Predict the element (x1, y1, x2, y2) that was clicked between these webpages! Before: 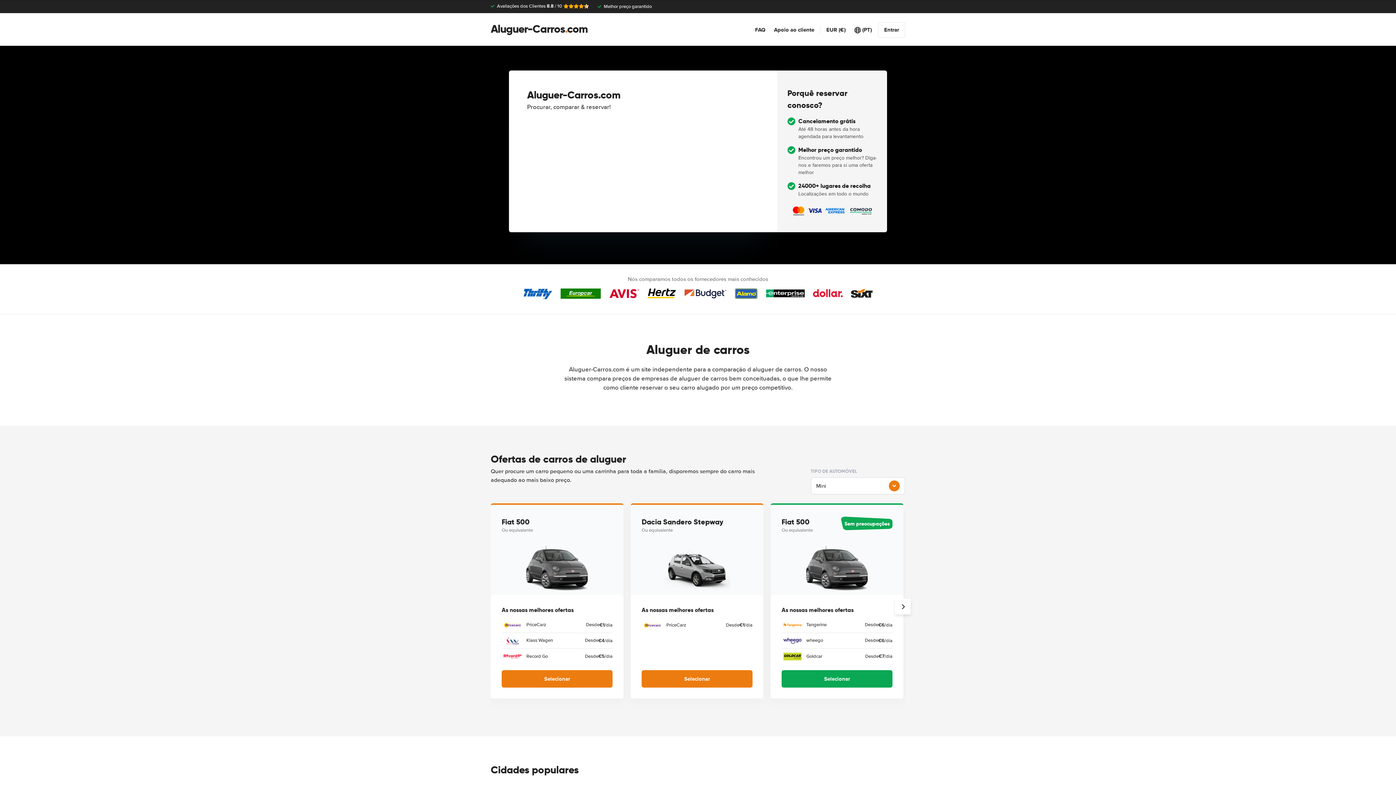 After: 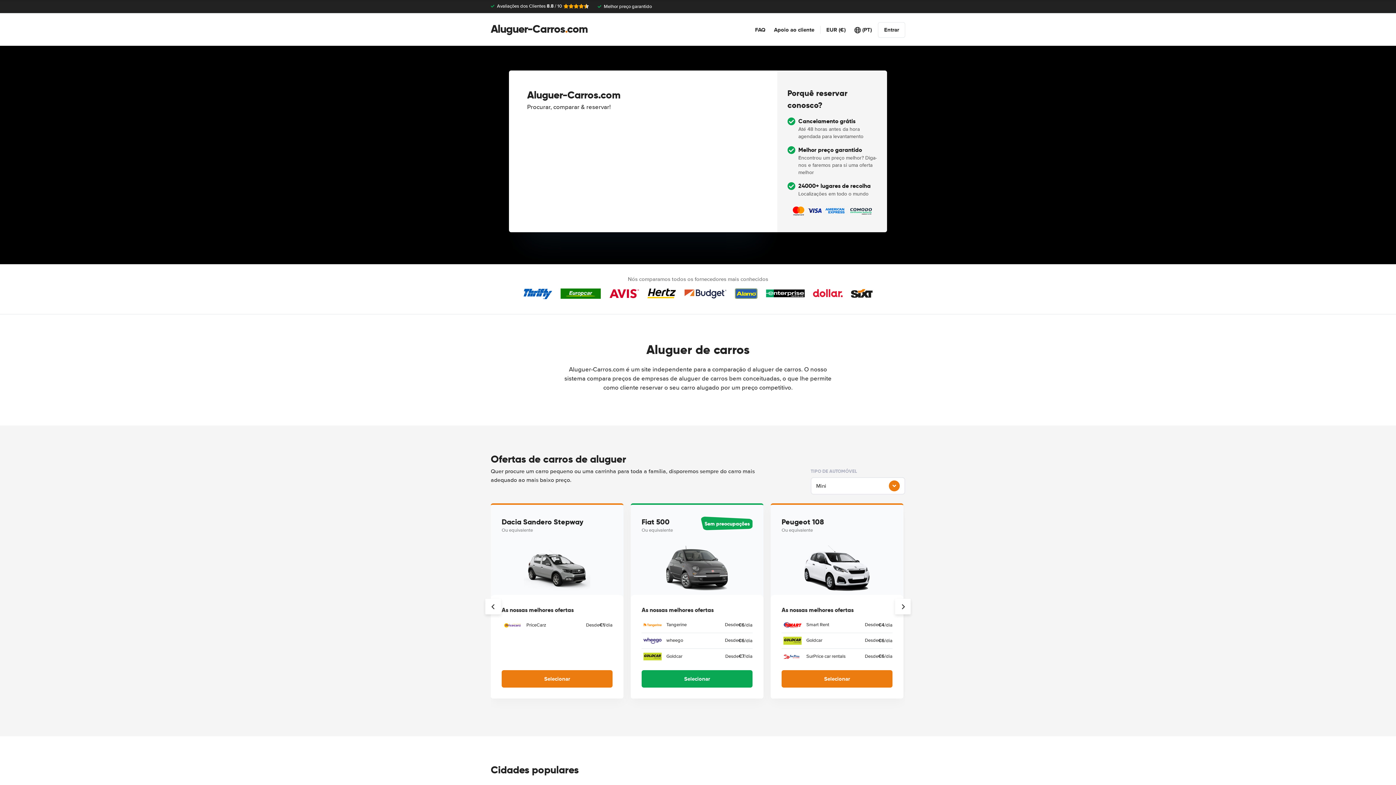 Action: bbox: (895, 599, 910, 614)